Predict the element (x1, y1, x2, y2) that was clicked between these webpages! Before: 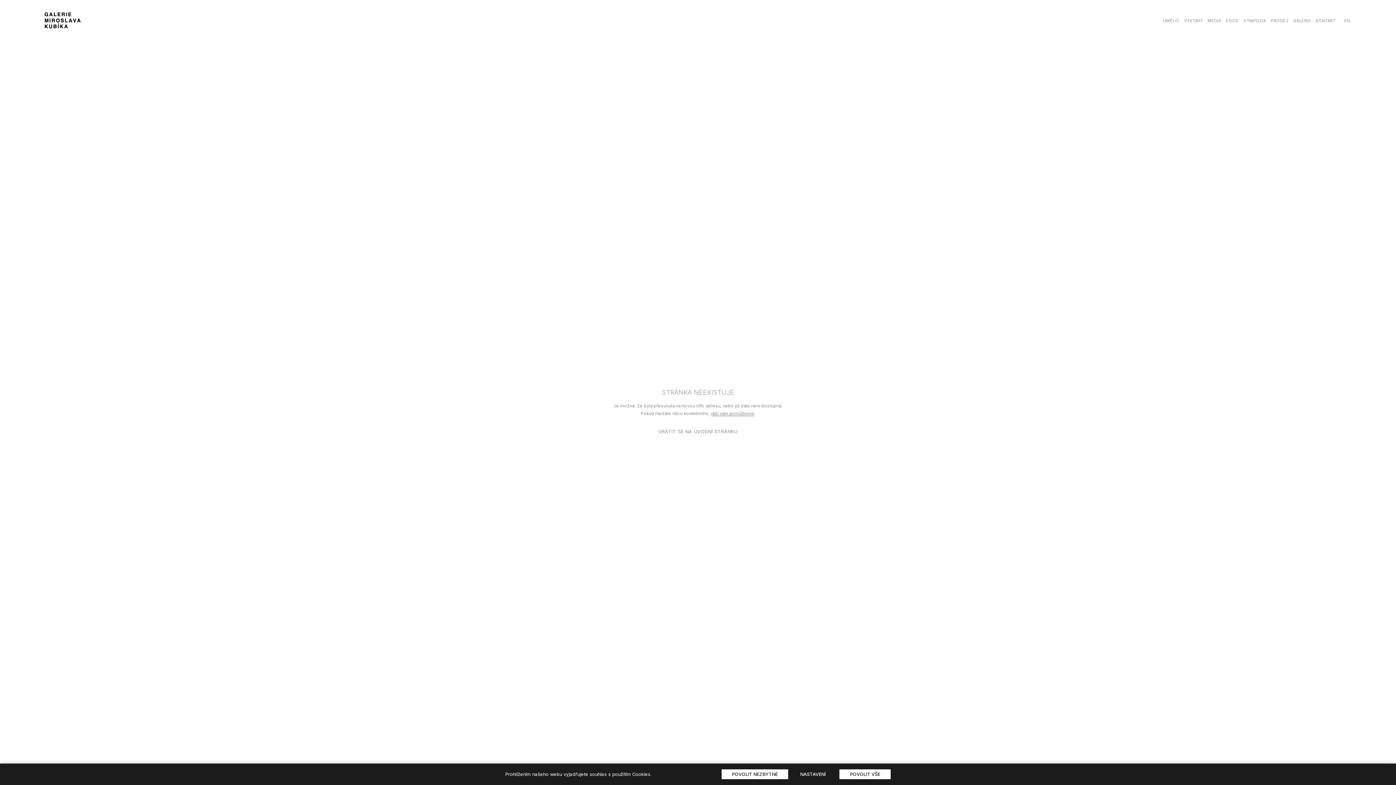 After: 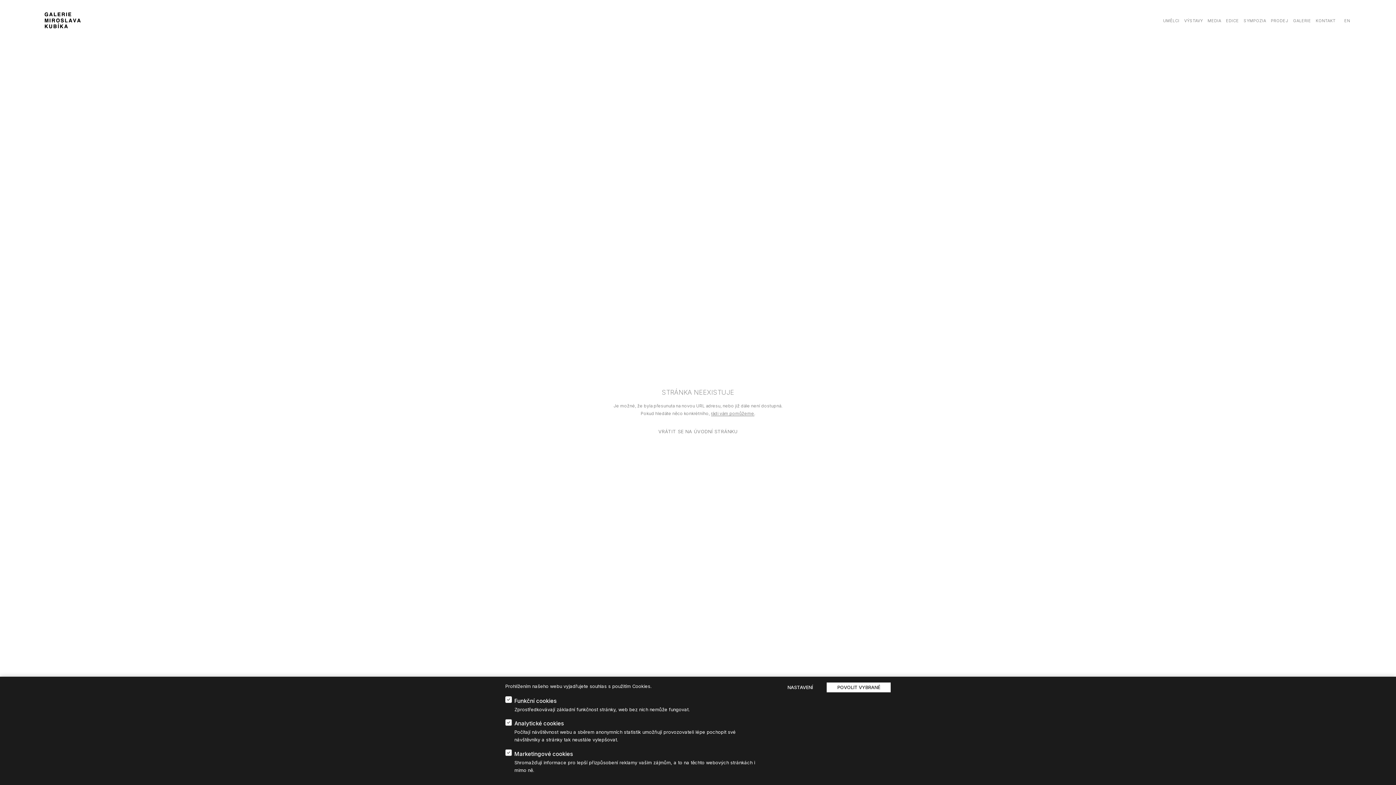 Action: bbox: (789, 769, 838, 779) label: NASTAVENÍ 